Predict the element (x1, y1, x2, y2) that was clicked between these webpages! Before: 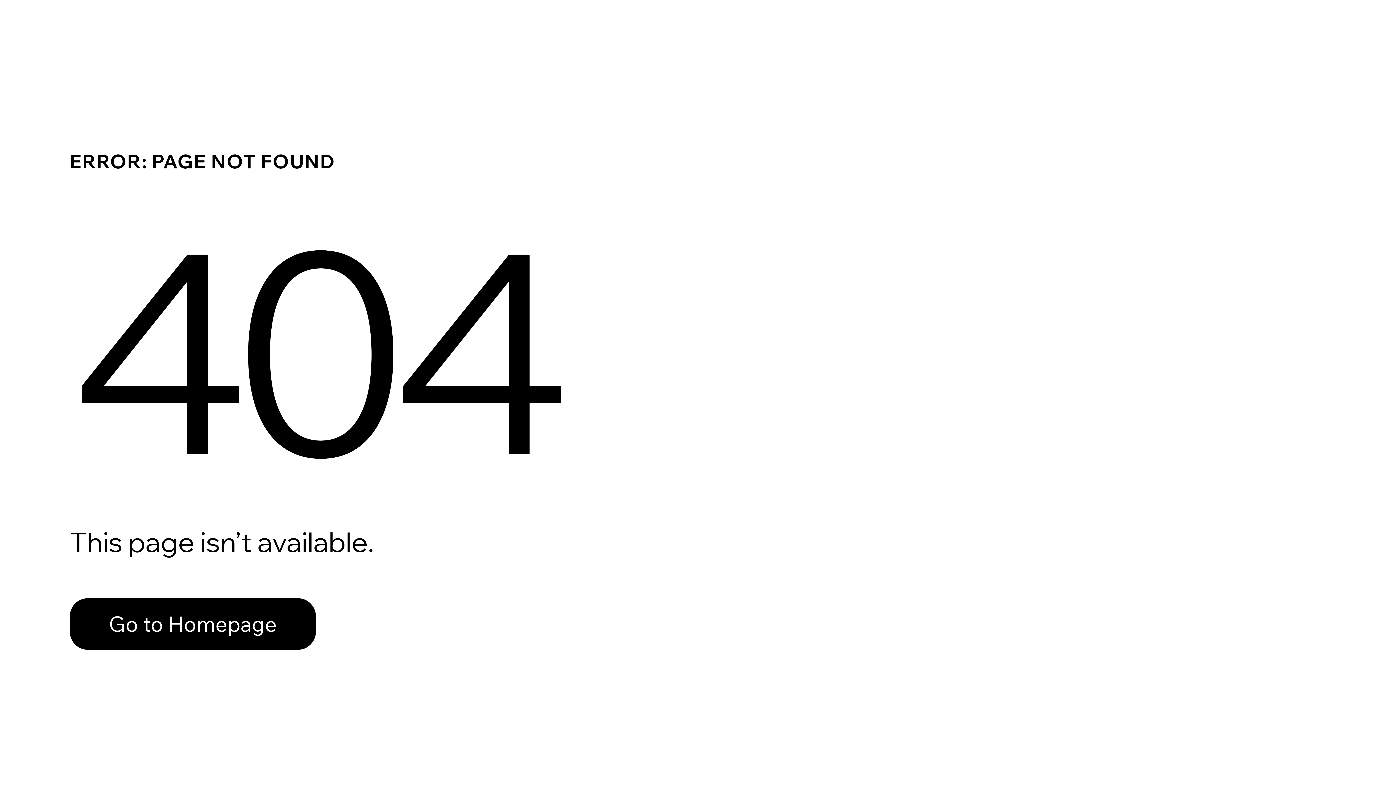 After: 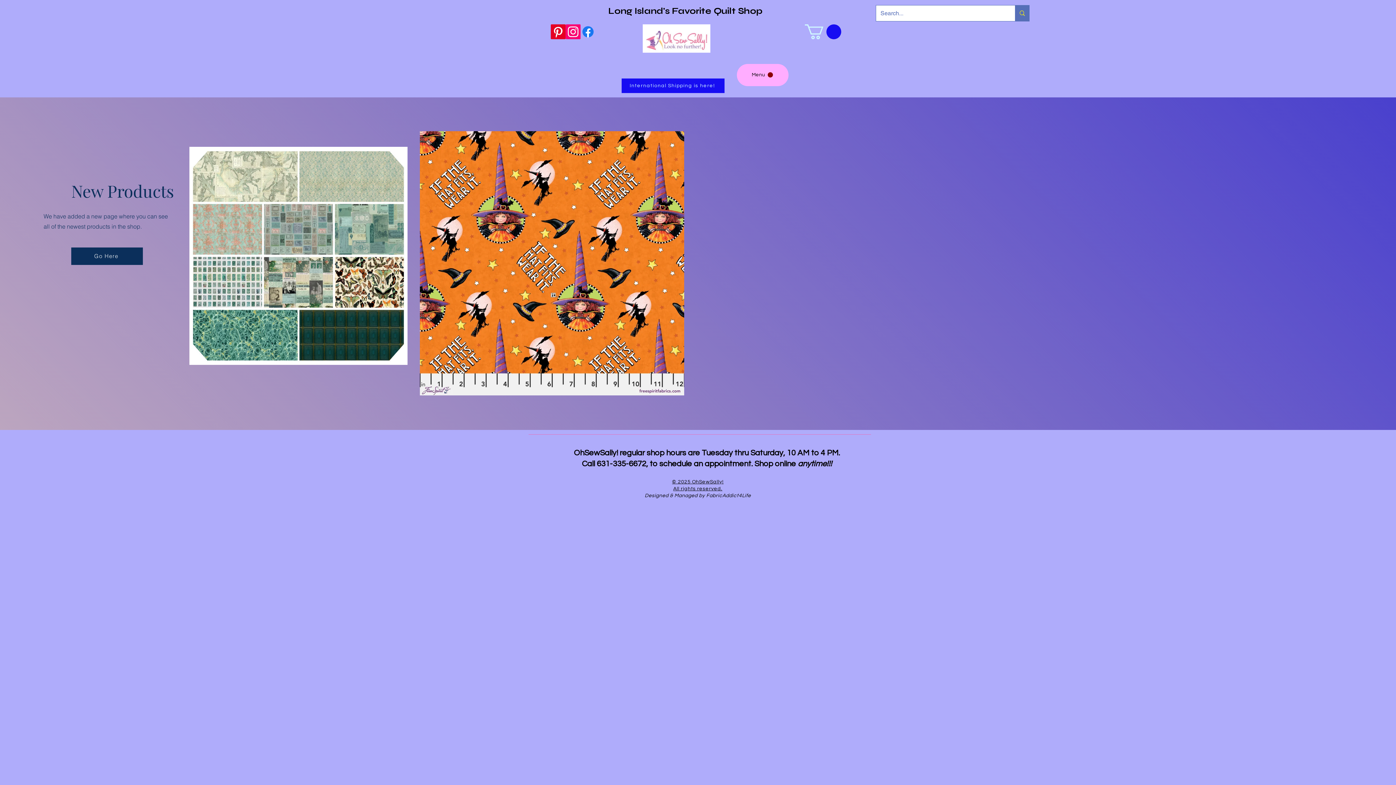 Action: bbox: (69, 582, 768, 659) label: Go to Homepage